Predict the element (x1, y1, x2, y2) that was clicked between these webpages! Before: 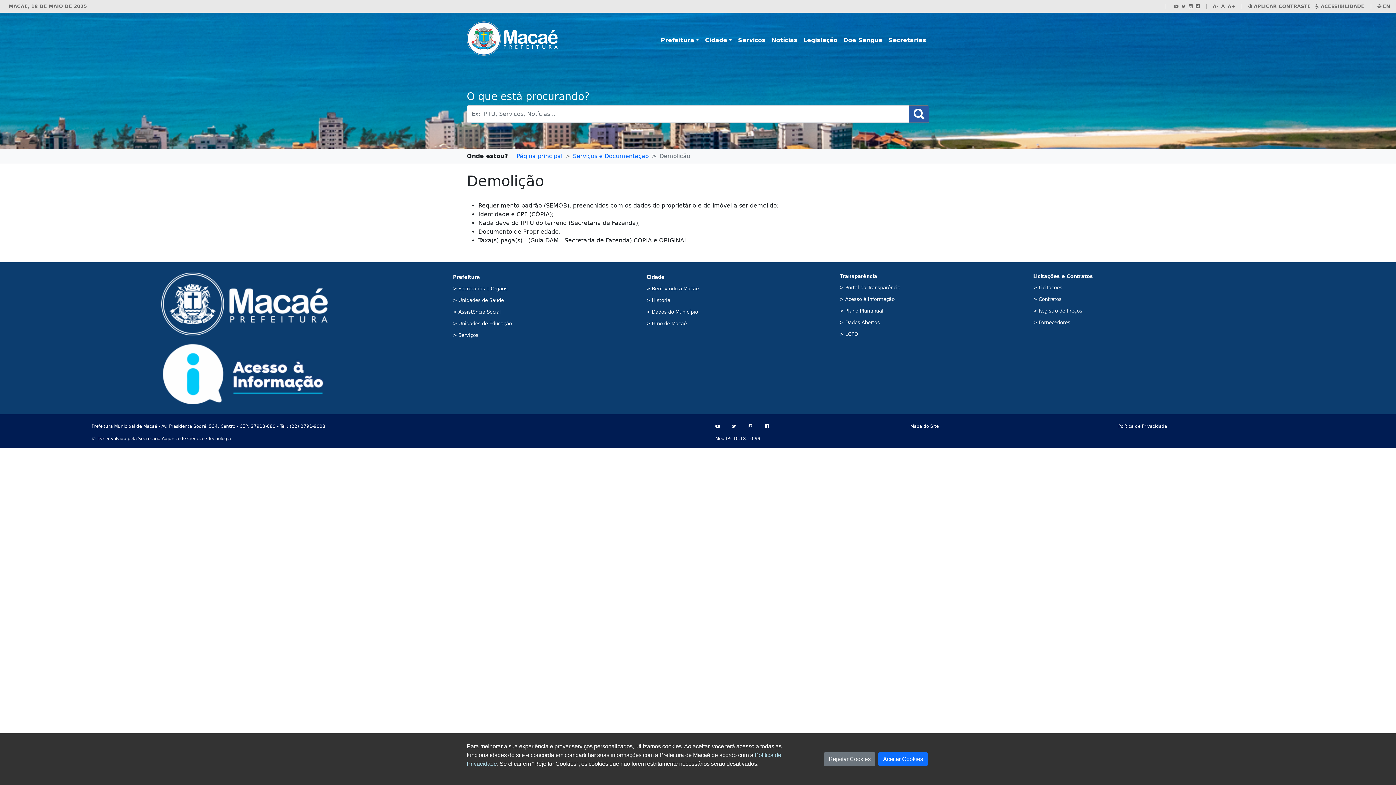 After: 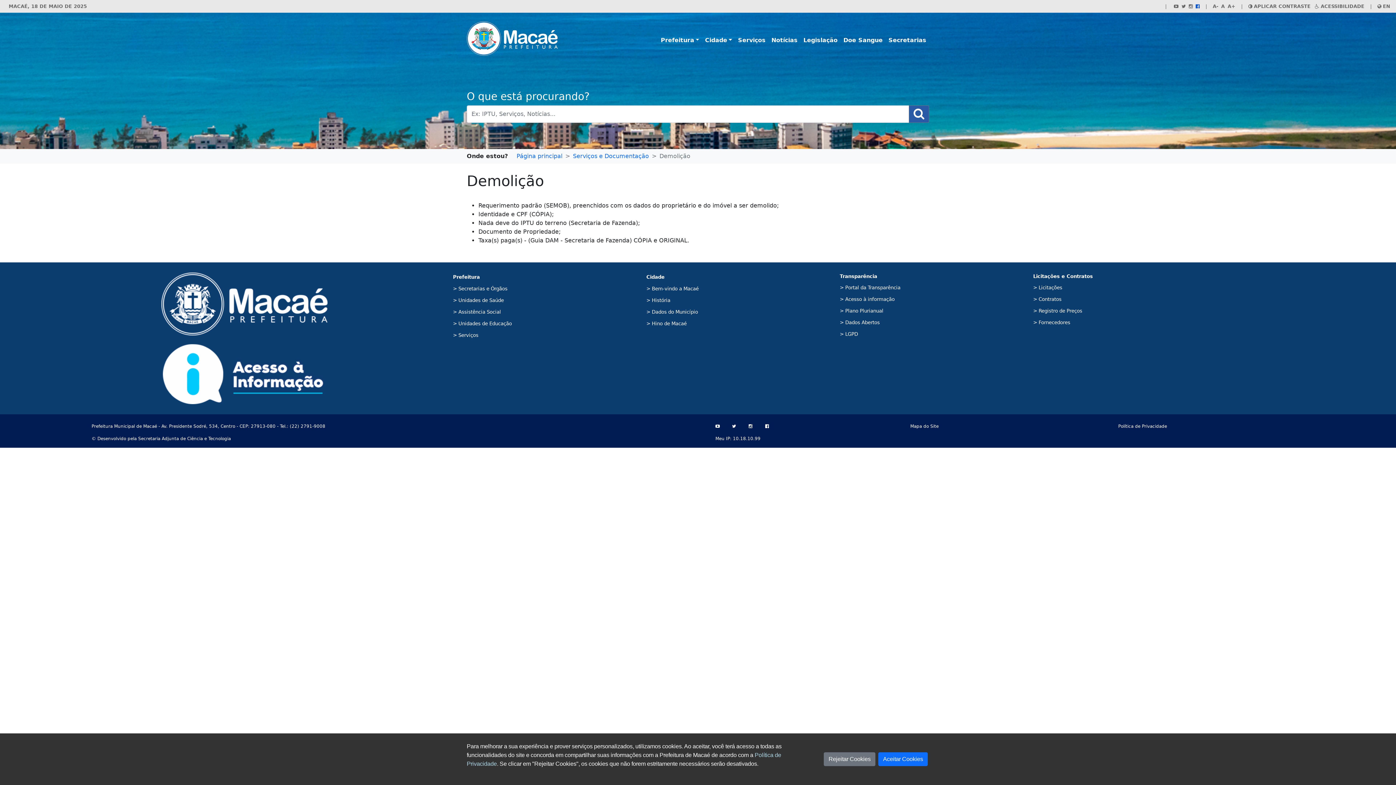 Action: bbox: (1193, 0, 1205, 12) label:   